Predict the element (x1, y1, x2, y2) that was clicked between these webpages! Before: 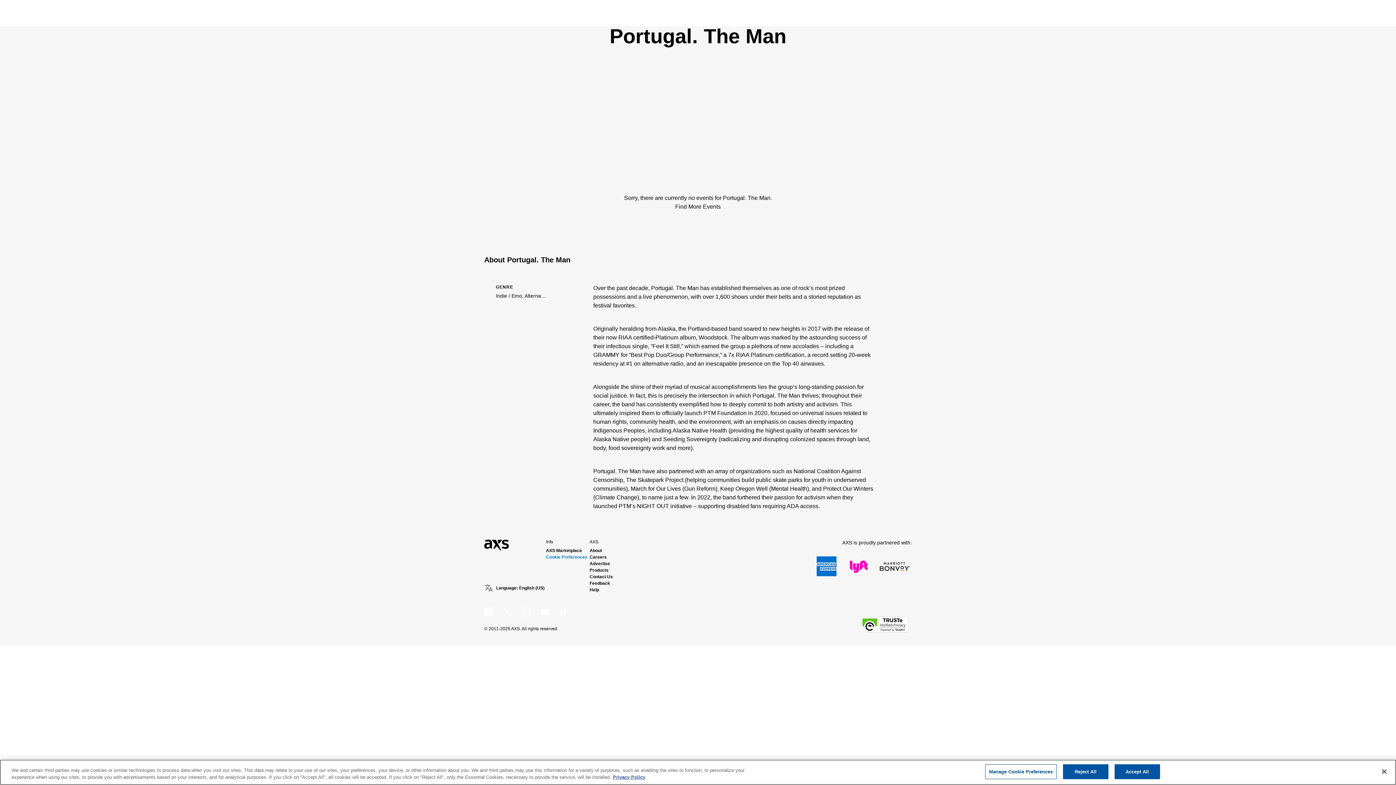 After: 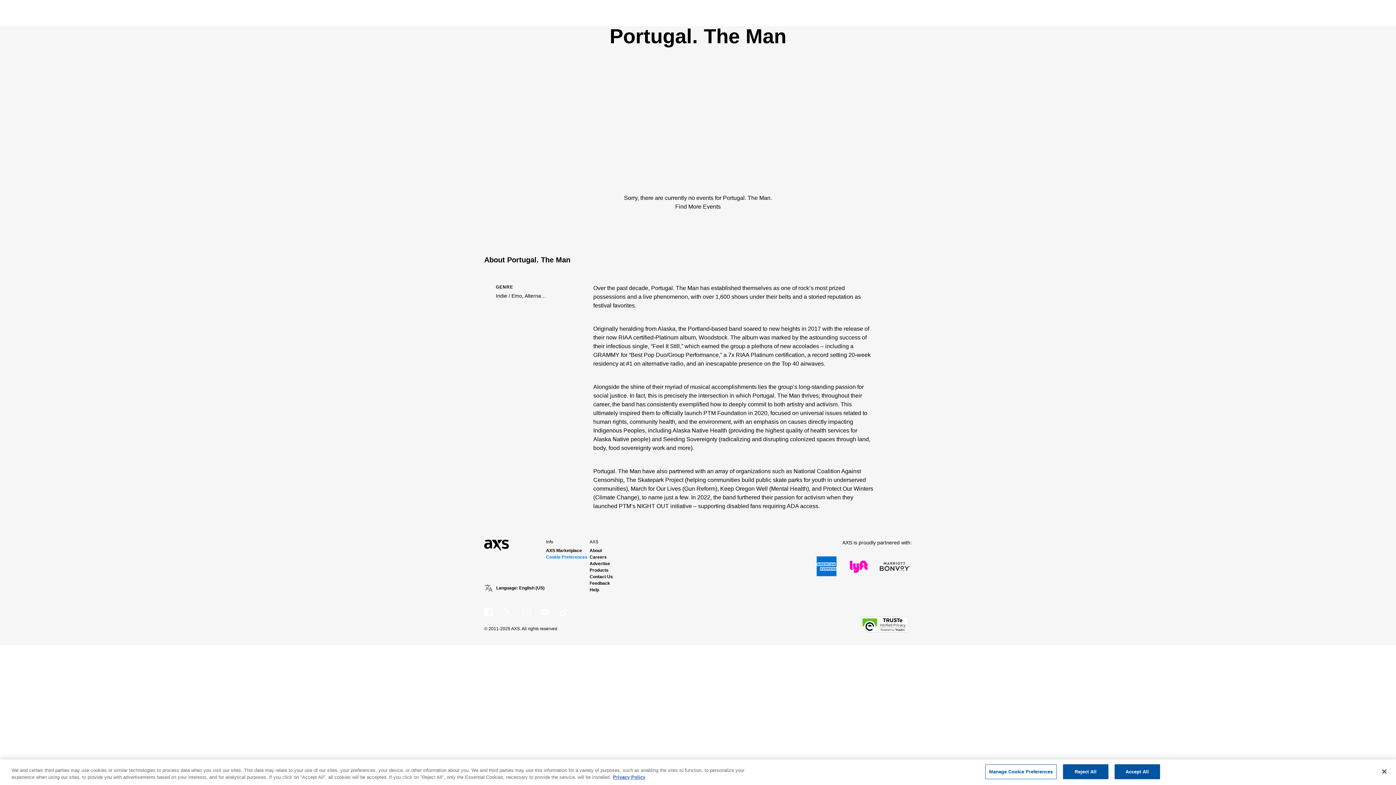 Action: bbox: (858, 616, 911, 632)